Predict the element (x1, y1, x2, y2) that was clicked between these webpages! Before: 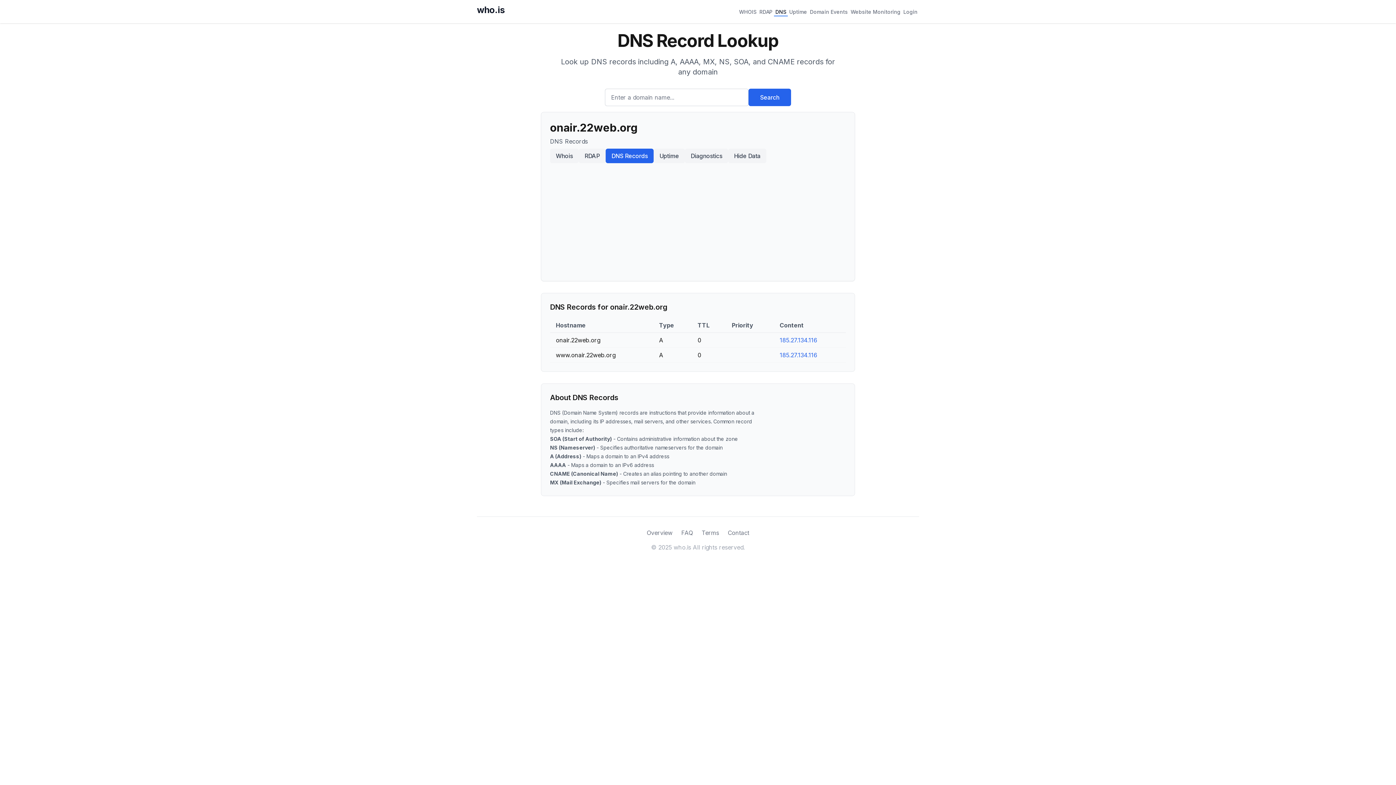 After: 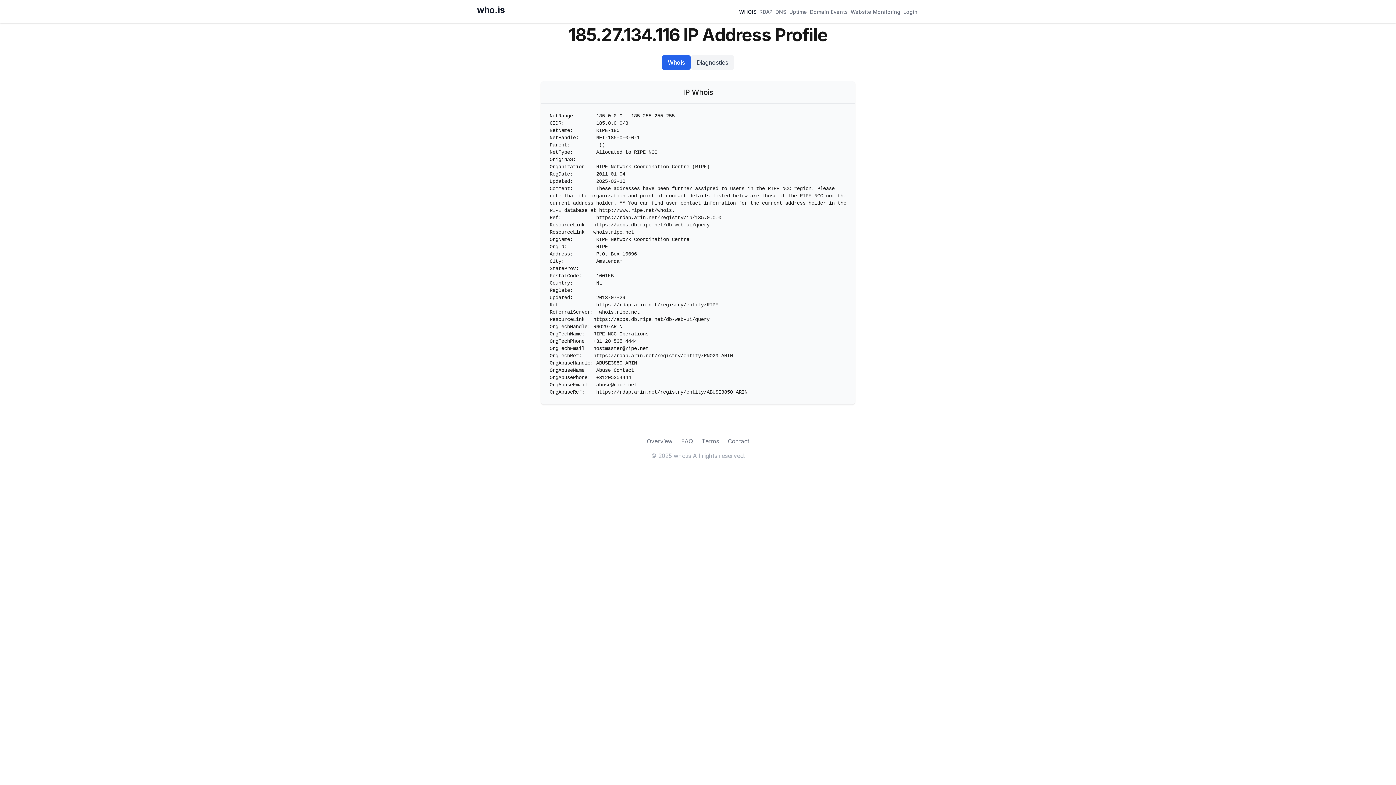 Action: bbox: (780, 336, 817, 344) label: 185.27.134.116